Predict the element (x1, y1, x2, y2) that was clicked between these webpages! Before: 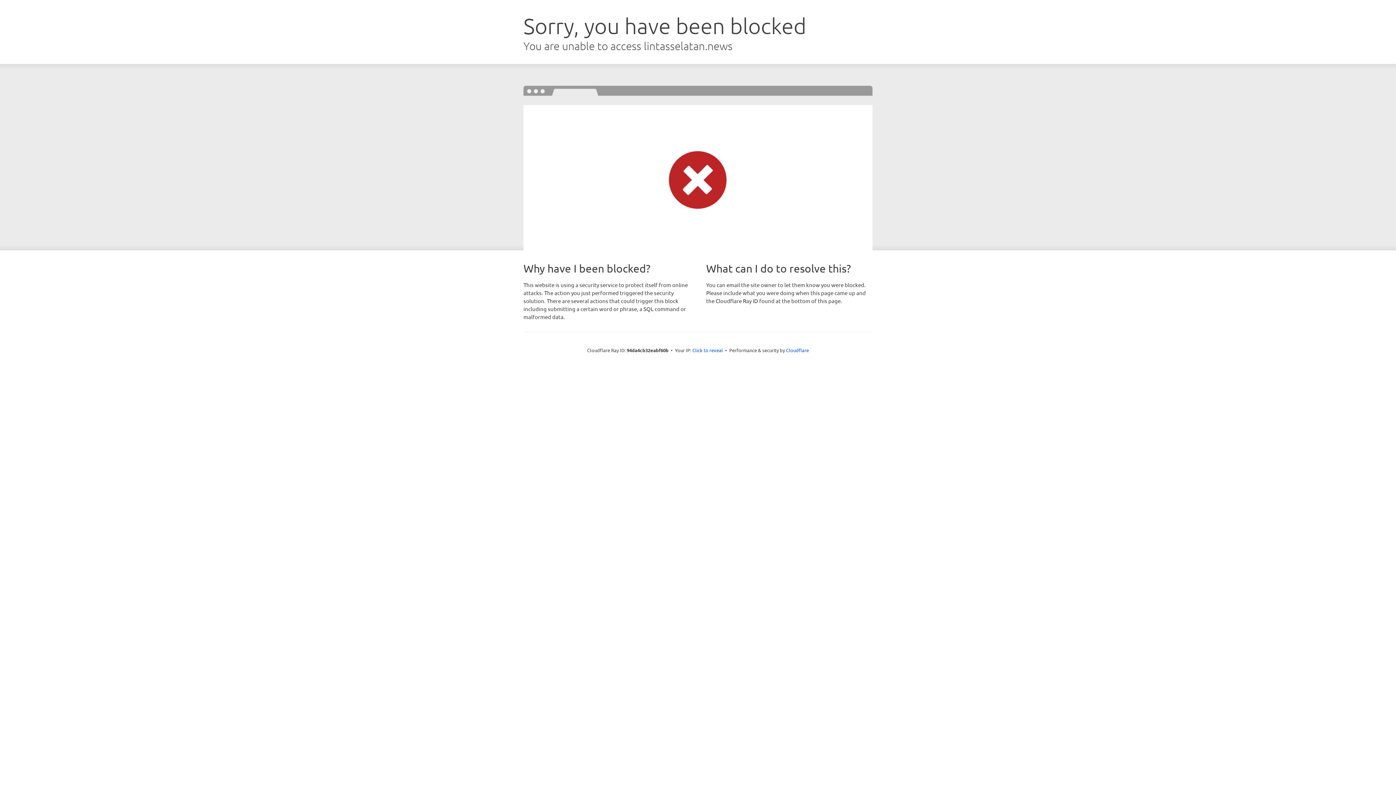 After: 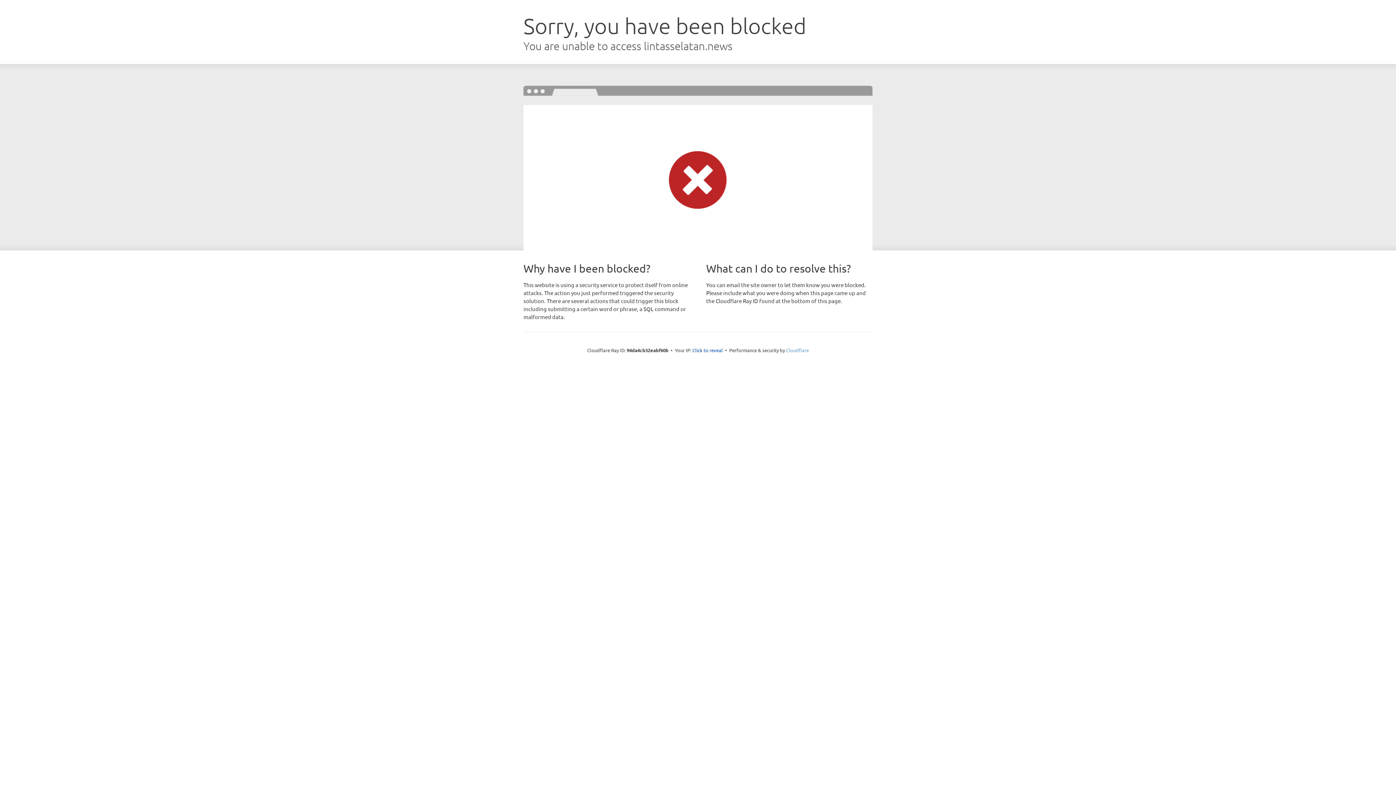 Action: bbox: (786, 347, 809, 353) label: Cloudflare